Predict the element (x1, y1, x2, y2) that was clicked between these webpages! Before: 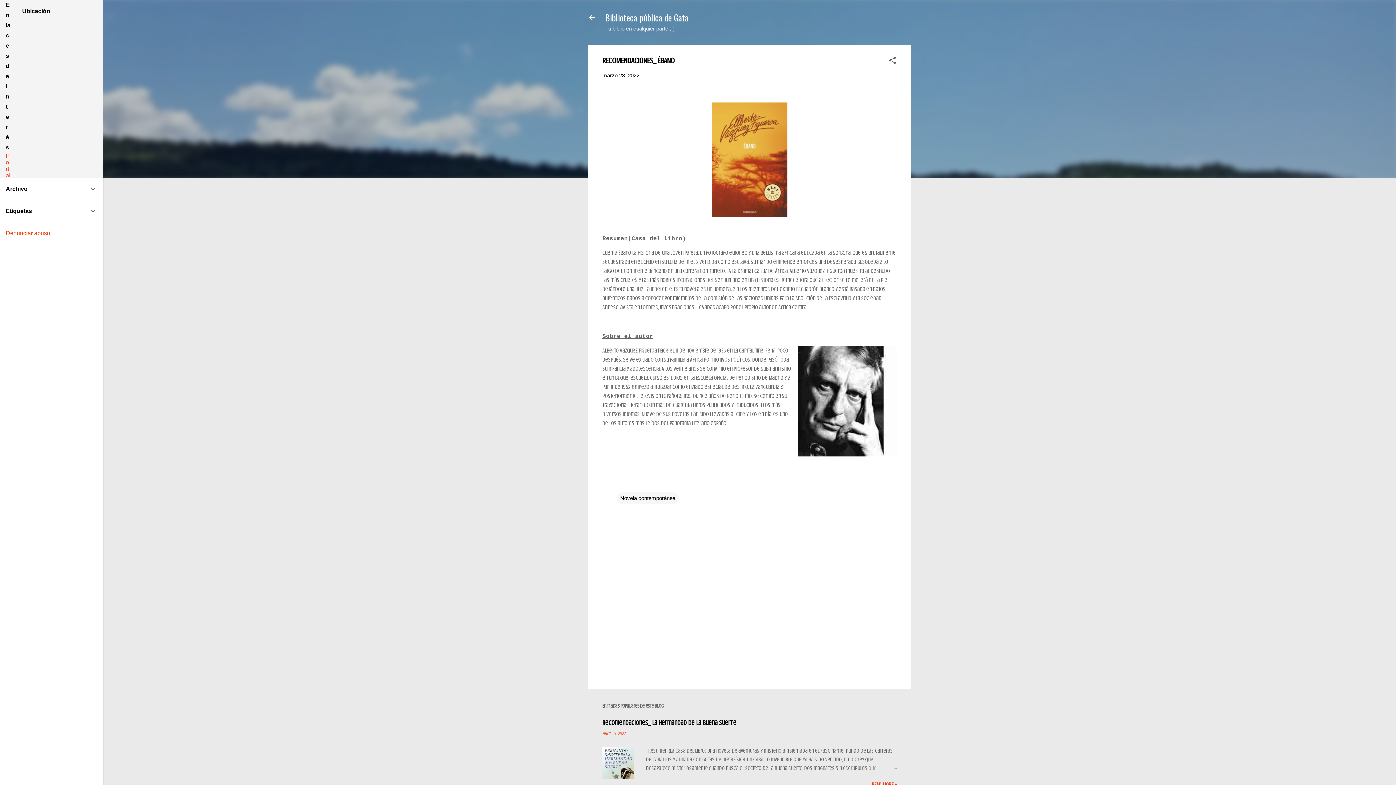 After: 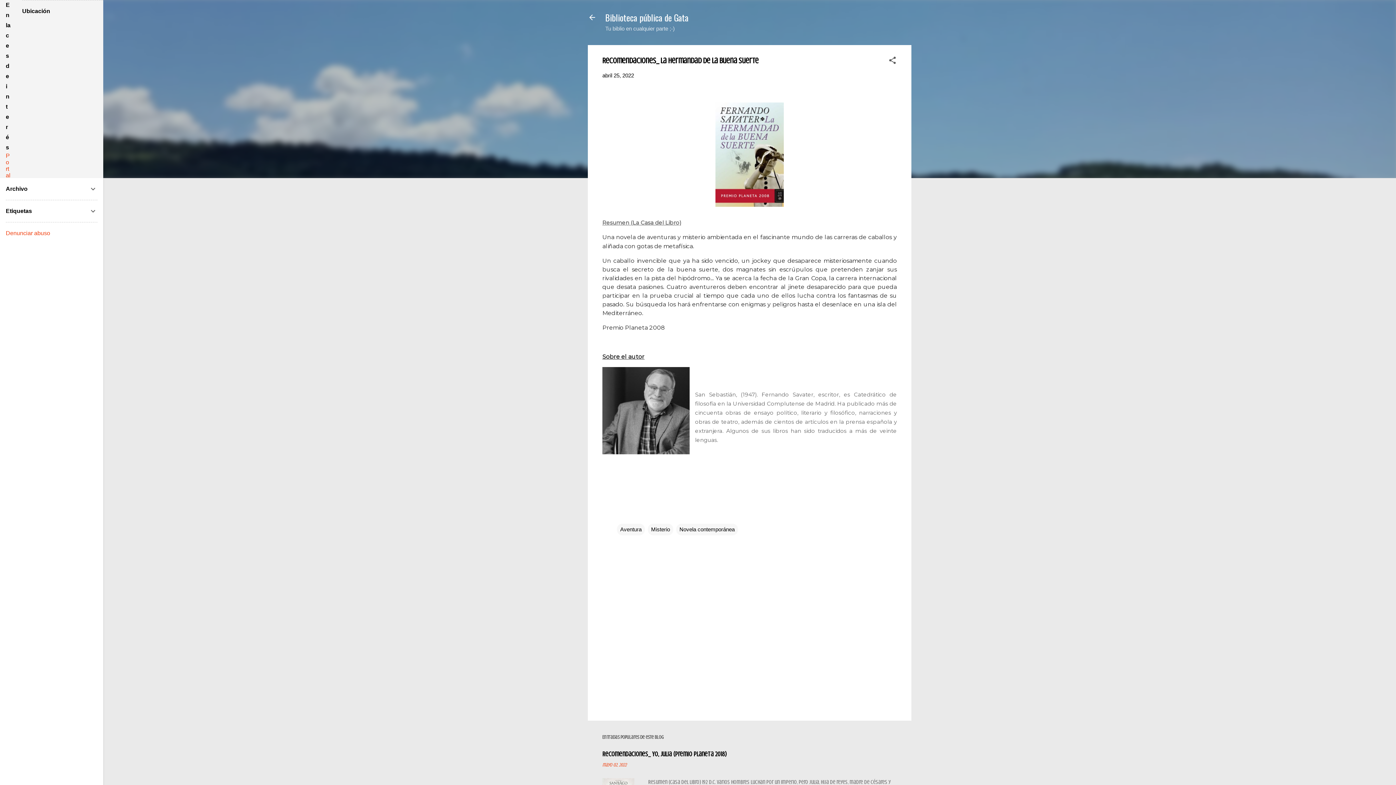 Action: bbox: (602, 774, 634, 780)